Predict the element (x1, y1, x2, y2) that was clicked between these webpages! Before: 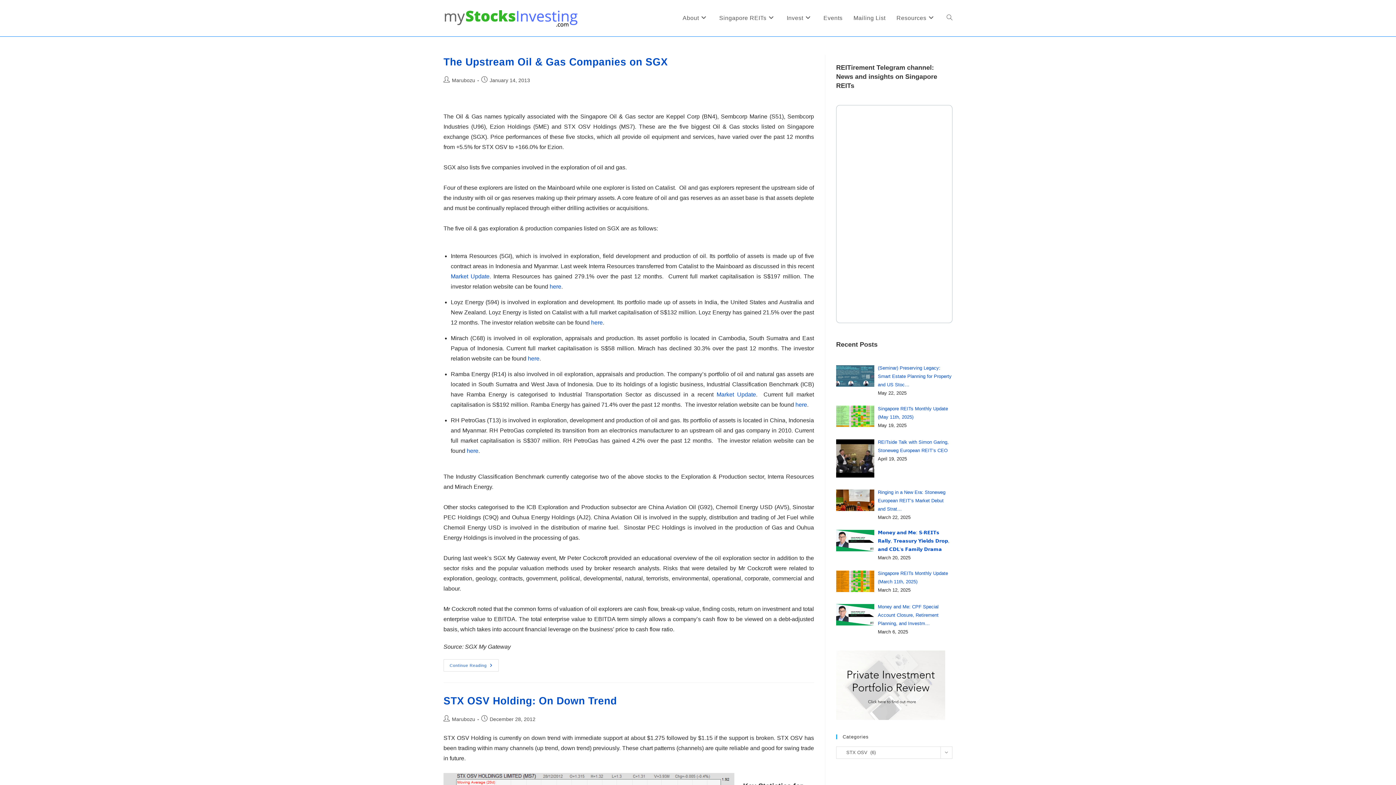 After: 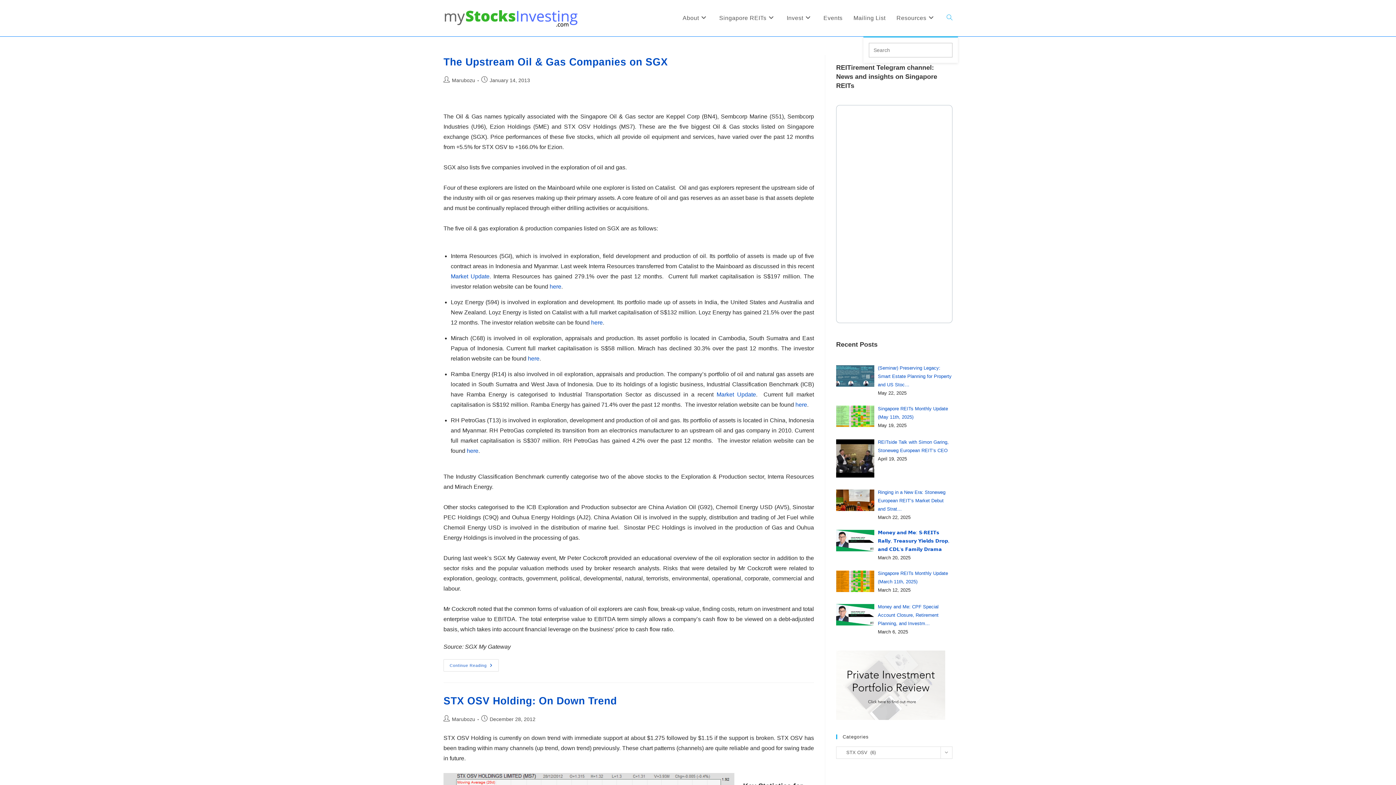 Action: label: Toggle website search bbox: (941, 0, 958, 36)